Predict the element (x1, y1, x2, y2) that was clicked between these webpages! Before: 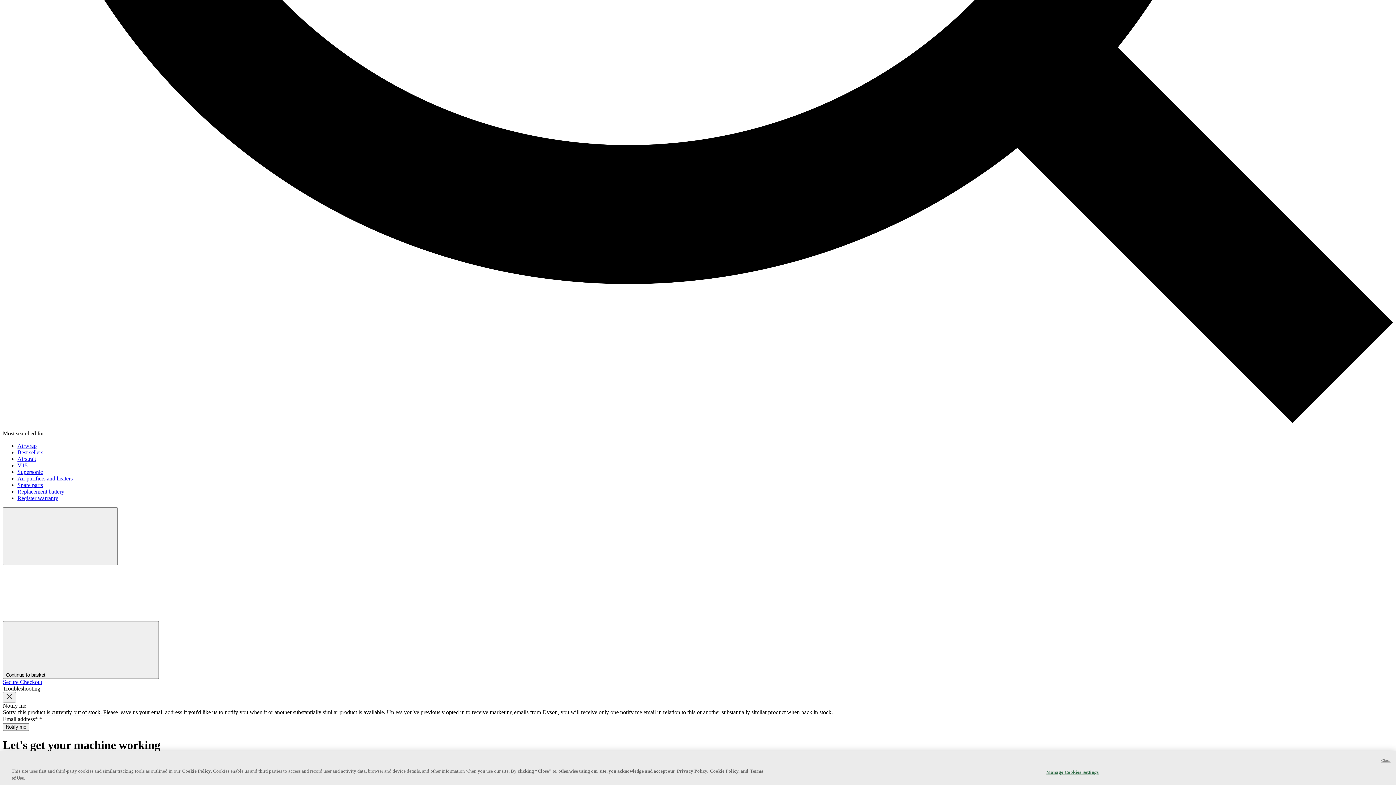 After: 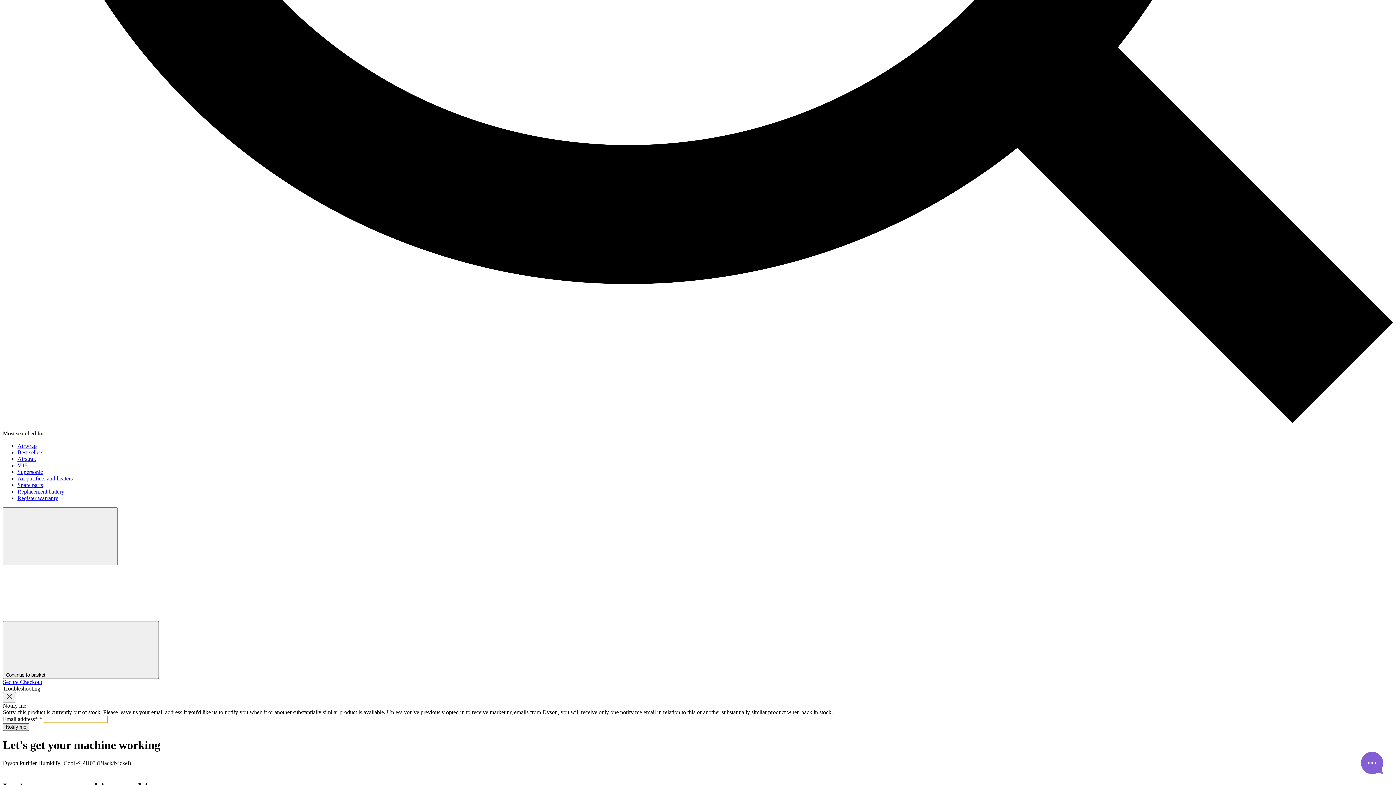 Action: bbox: (2, 723, 29, 731) label: Notify me